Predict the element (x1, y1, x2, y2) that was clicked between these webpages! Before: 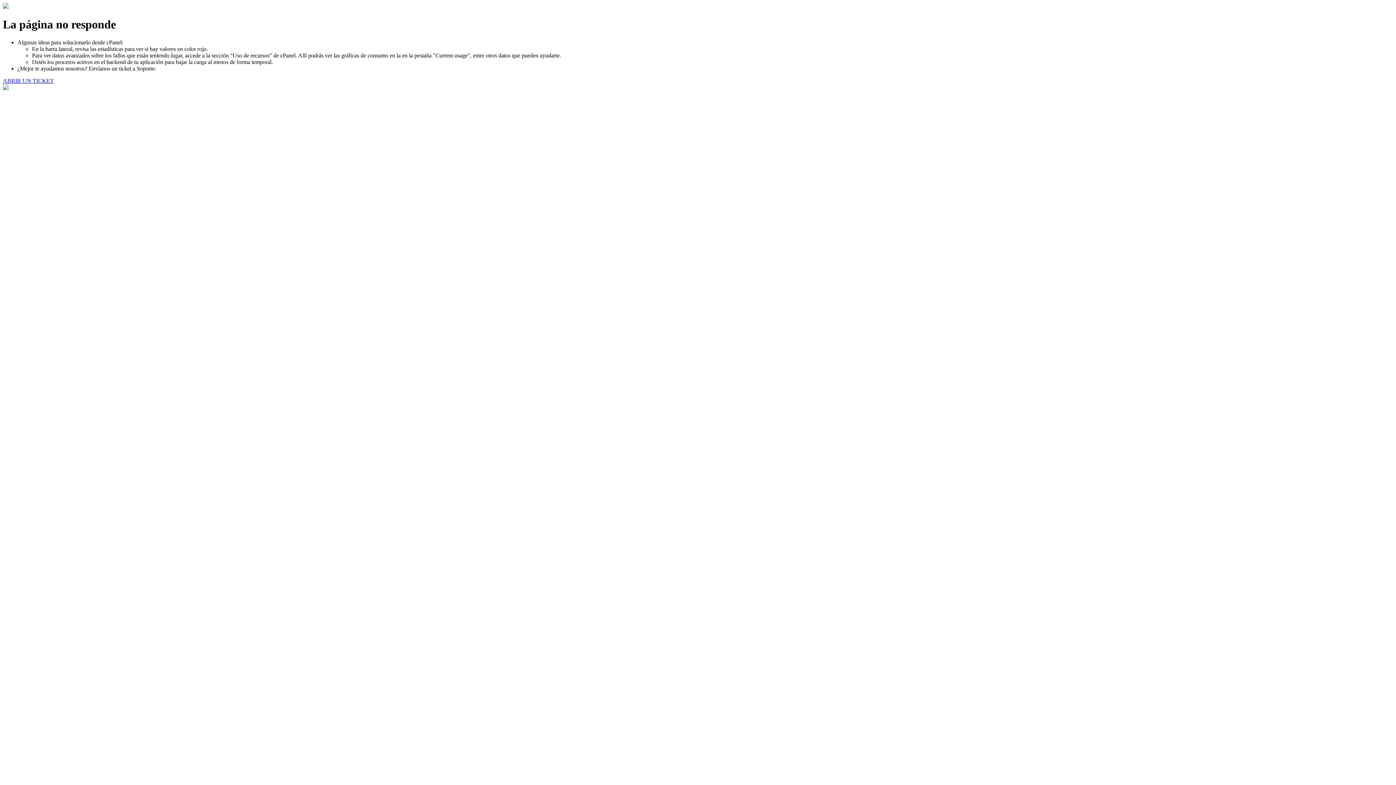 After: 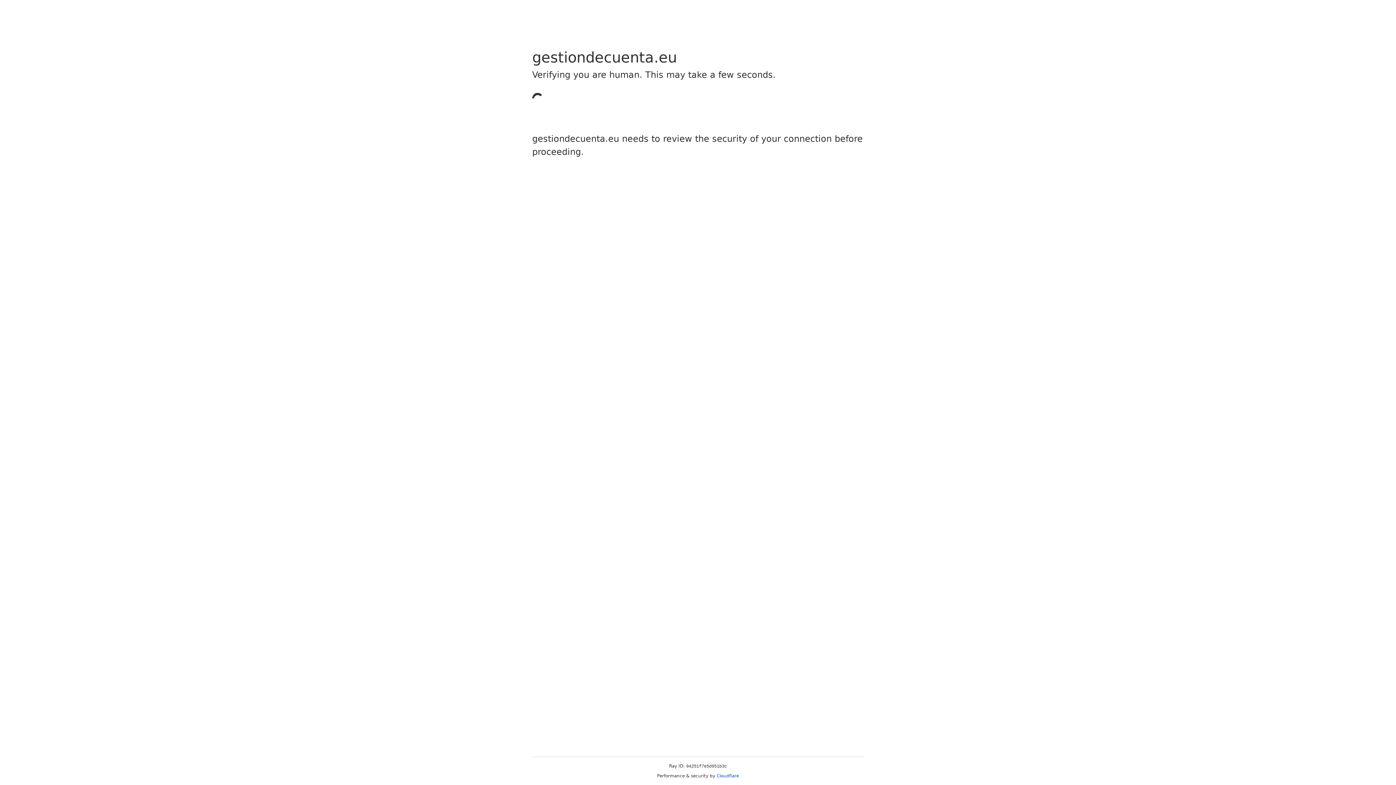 Action: bbox: (2, 77, 53, 83) label: ABRIR UN TICKET